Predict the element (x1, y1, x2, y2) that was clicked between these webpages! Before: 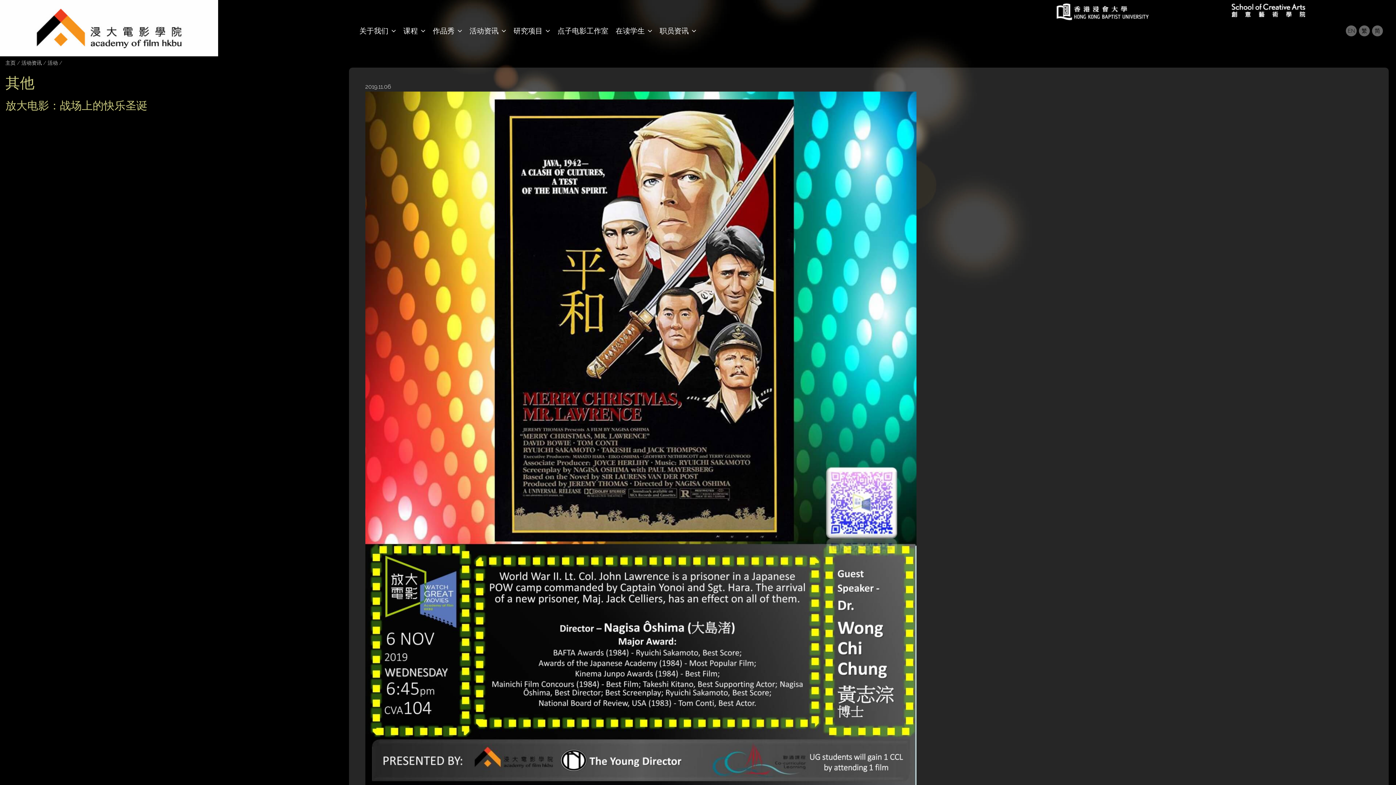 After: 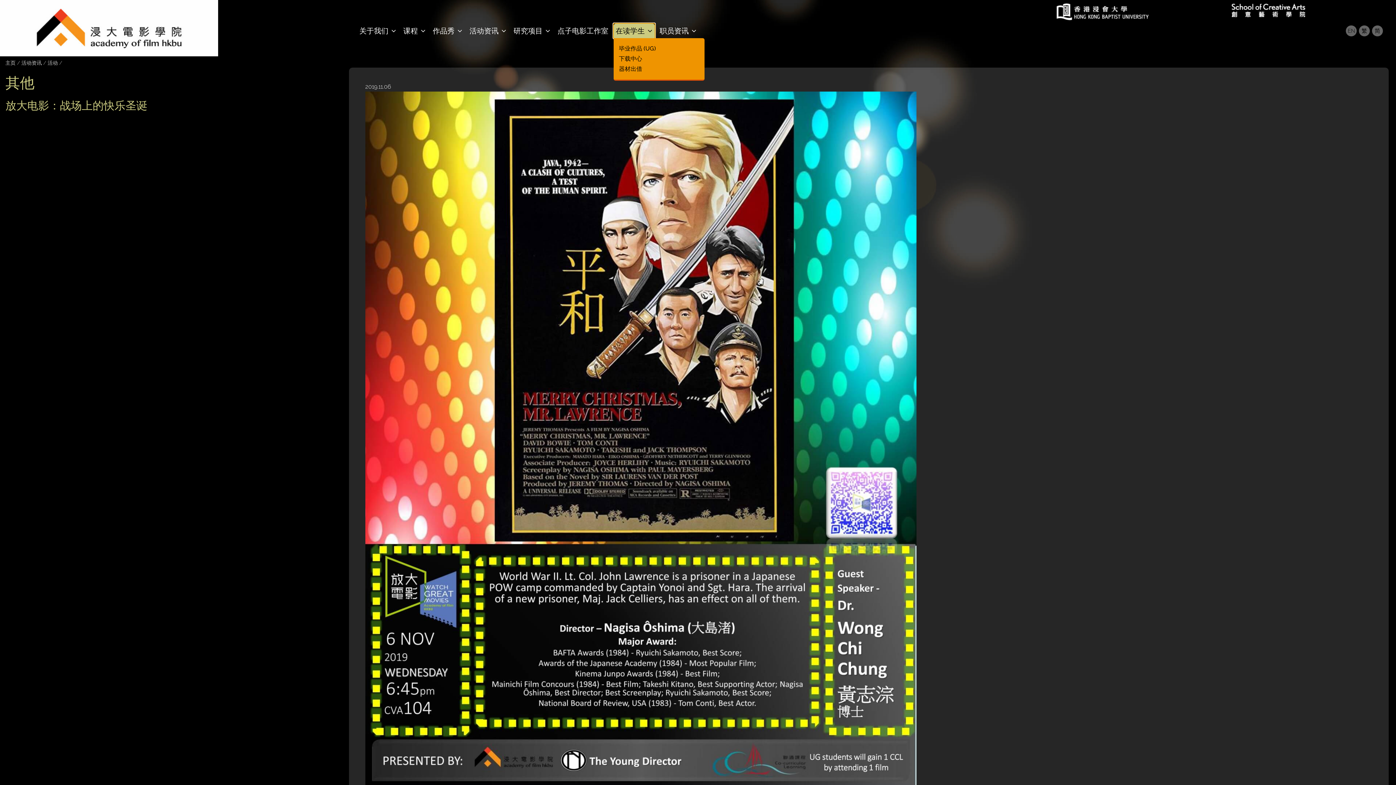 Action: bbox: (613, 23, 654, 38) label: 在读学生 